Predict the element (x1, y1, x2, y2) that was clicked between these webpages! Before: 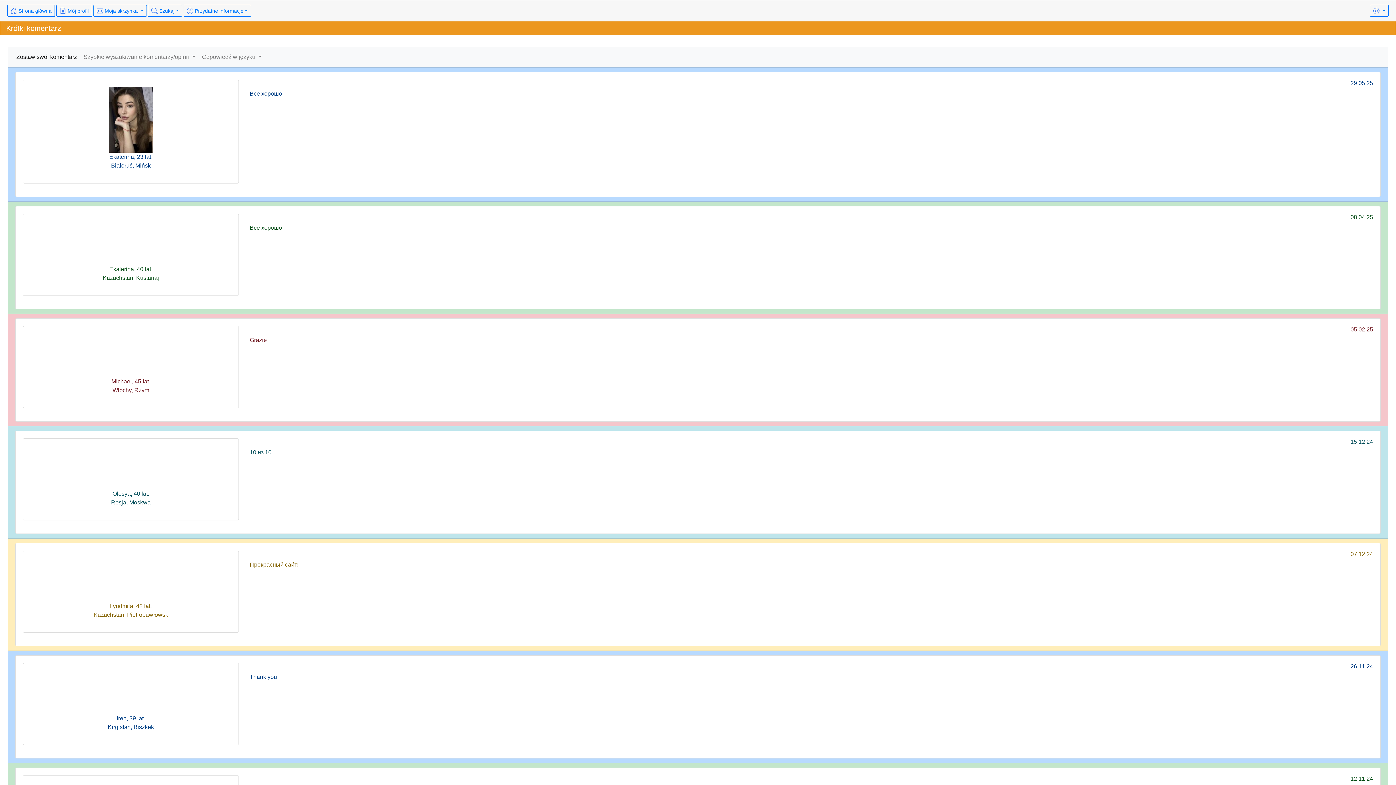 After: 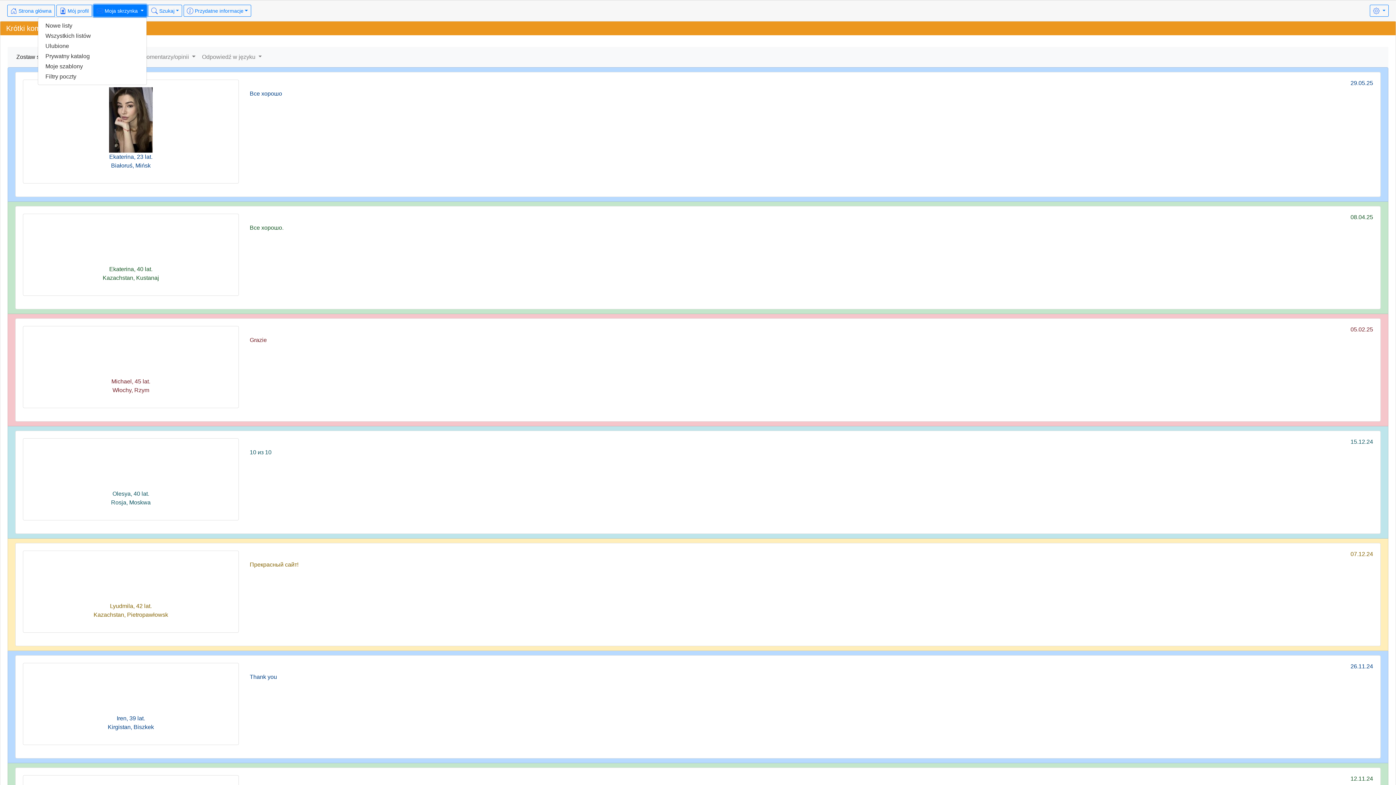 Action: bbox: (93, 4, 146, 16) label:  Moja skrzynka 